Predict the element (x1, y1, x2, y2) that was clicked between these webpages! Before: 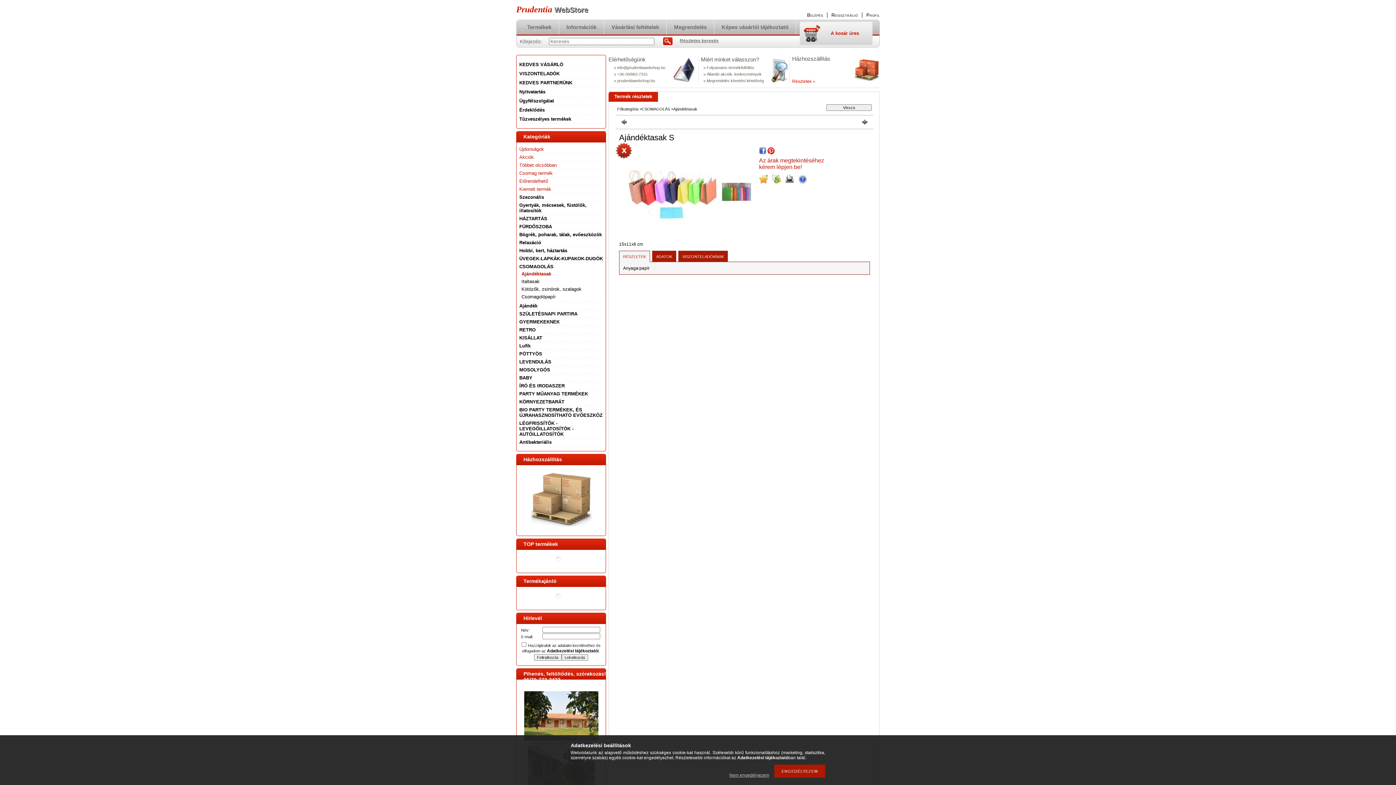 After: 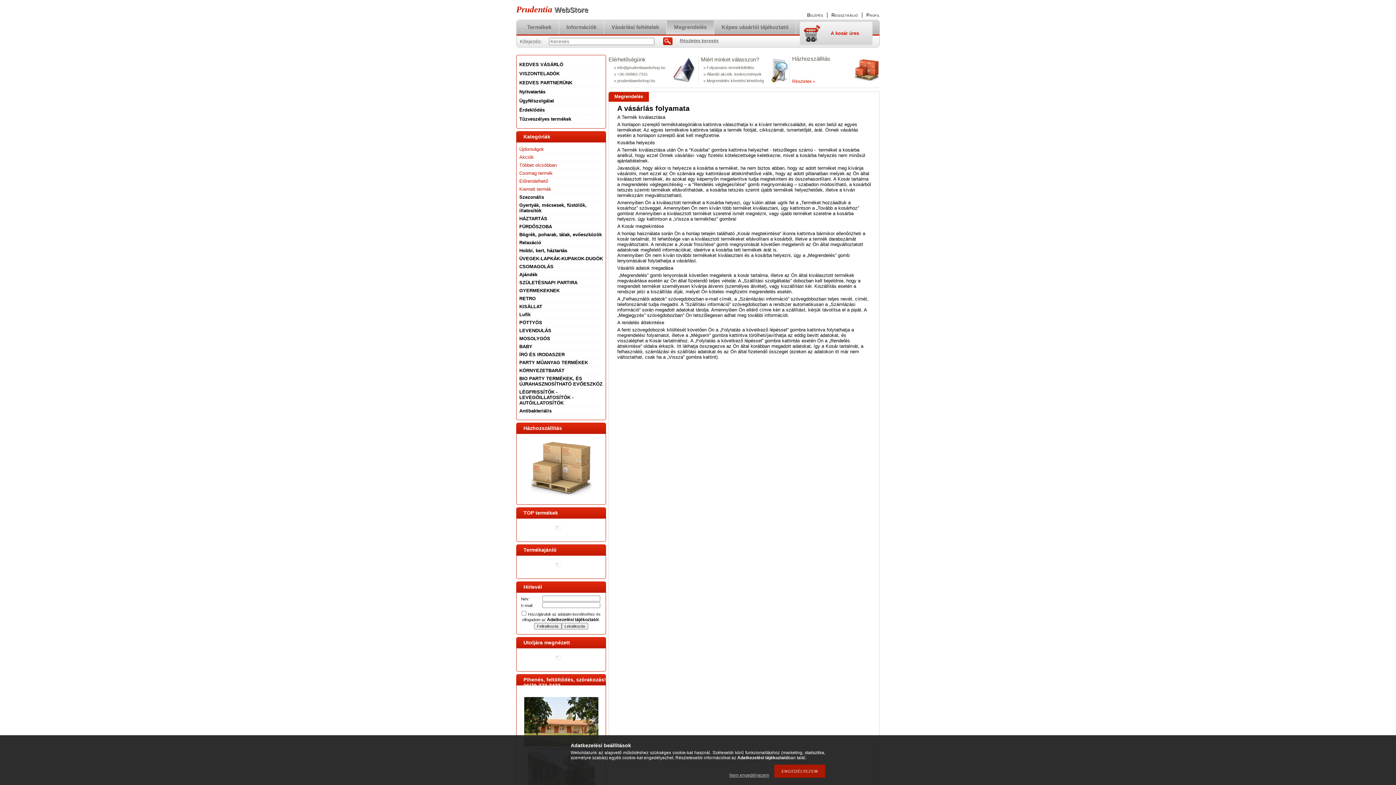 Action: bbox: (666, 20, 714, 34) label: Megrendelés